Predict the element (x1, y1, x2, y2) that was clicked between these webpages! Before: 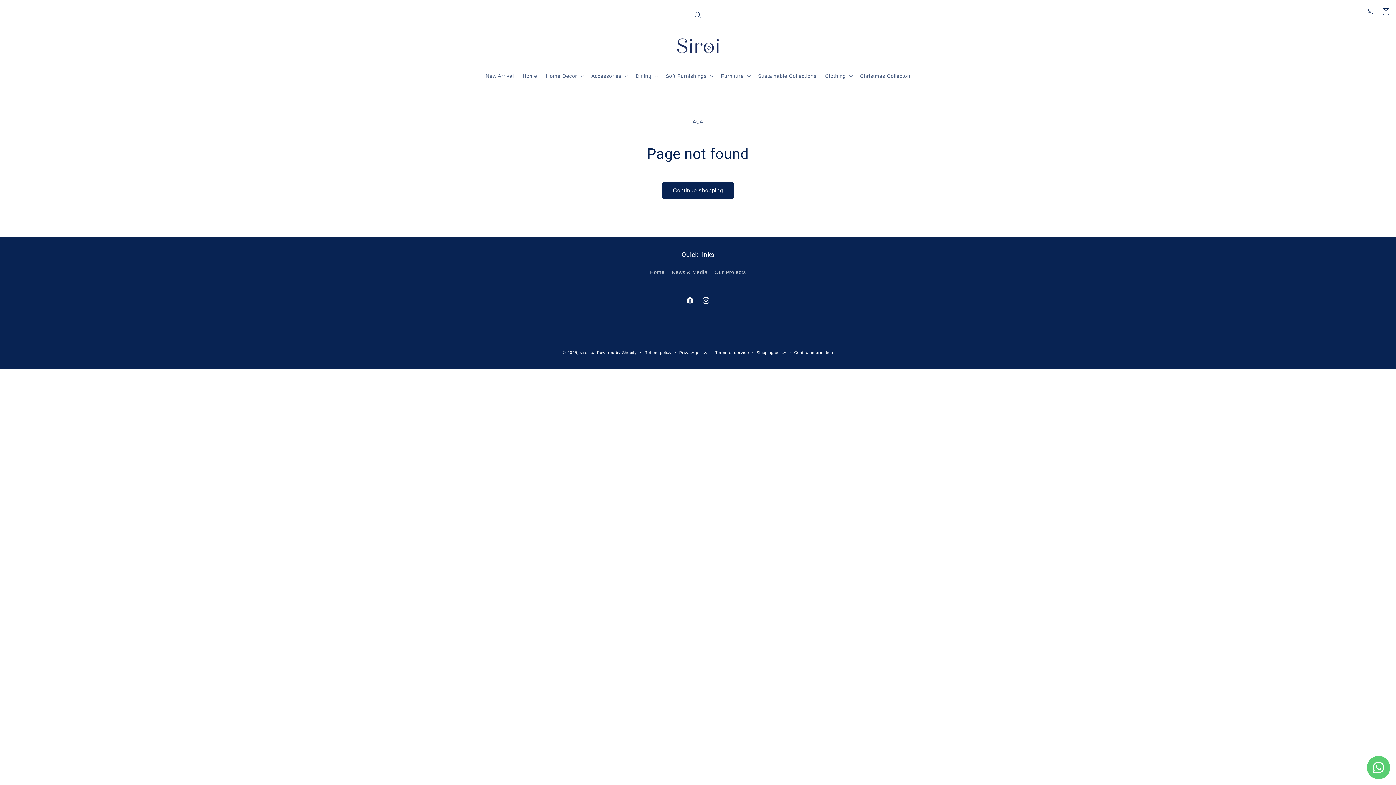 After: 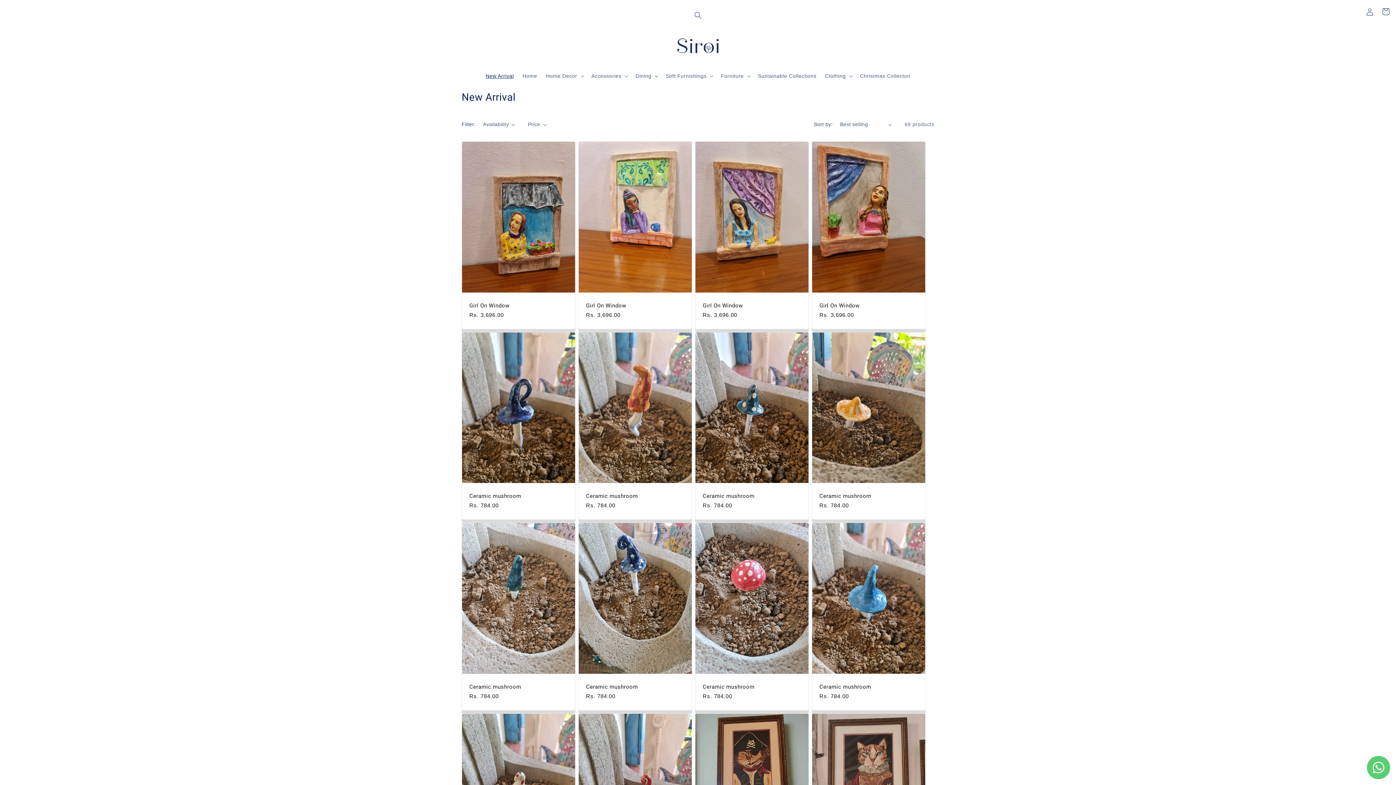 Action: label: New Arrival bbox: (481, 68, 518, 83)